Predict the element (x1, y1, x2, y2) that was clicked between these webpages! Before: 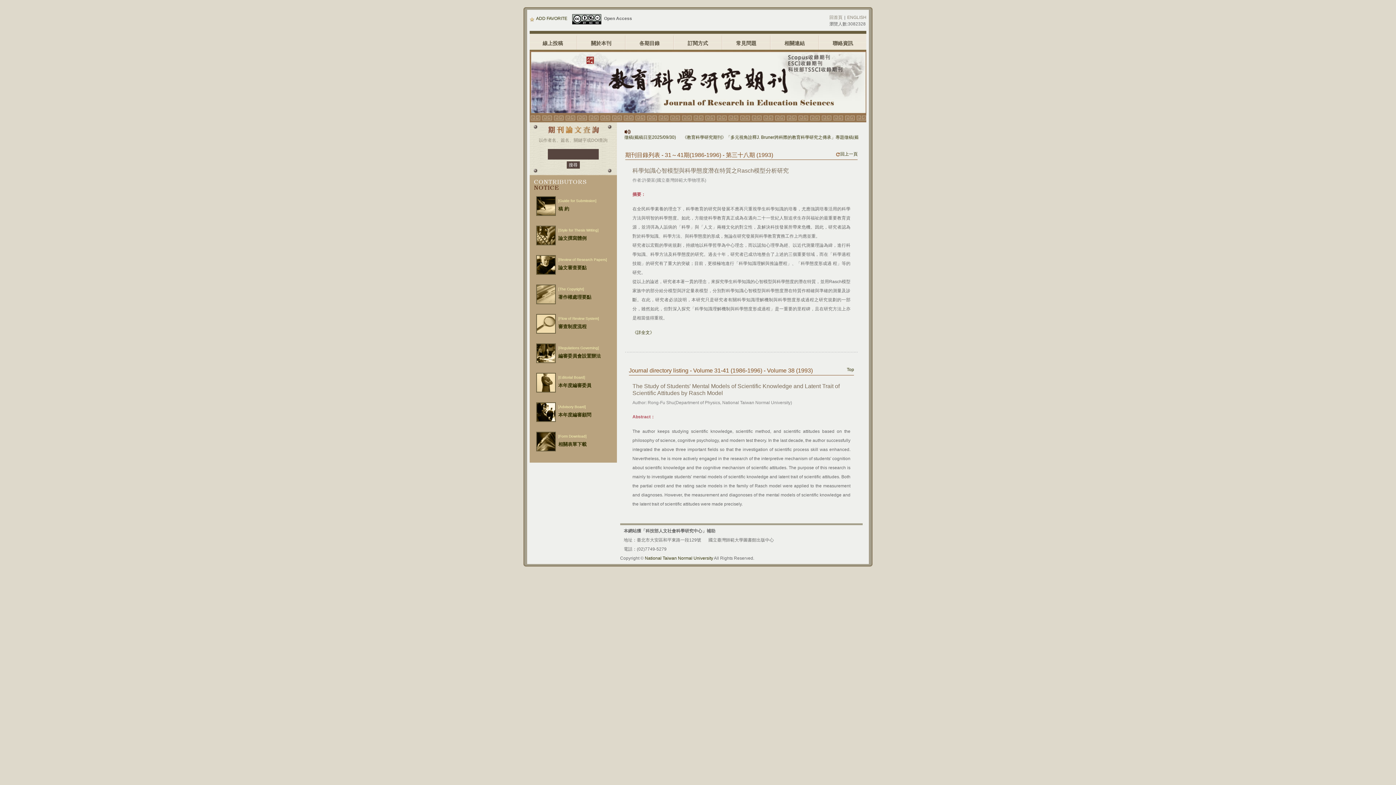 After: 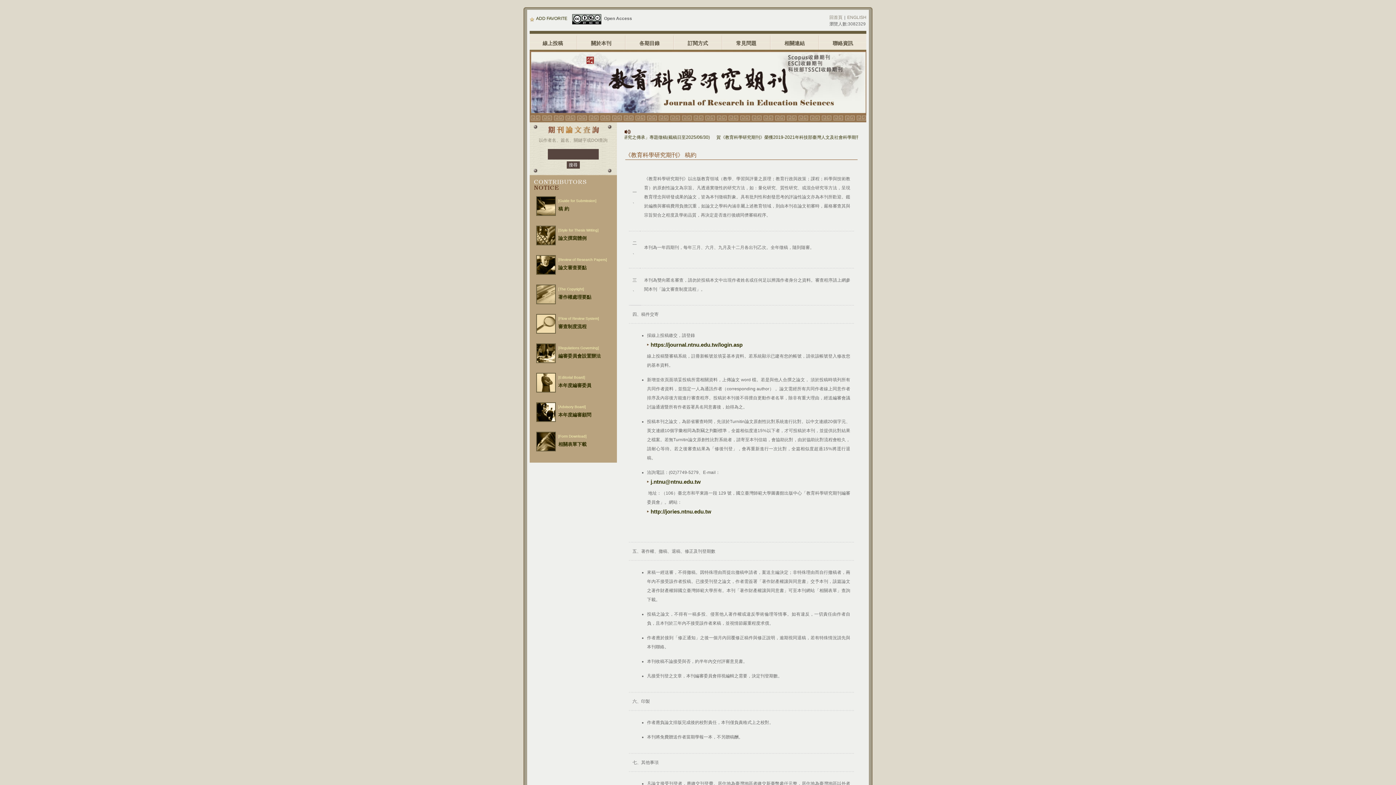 Action: bbox: (534, 194, 612, 218) label: [Guide for Submission]

稿 約